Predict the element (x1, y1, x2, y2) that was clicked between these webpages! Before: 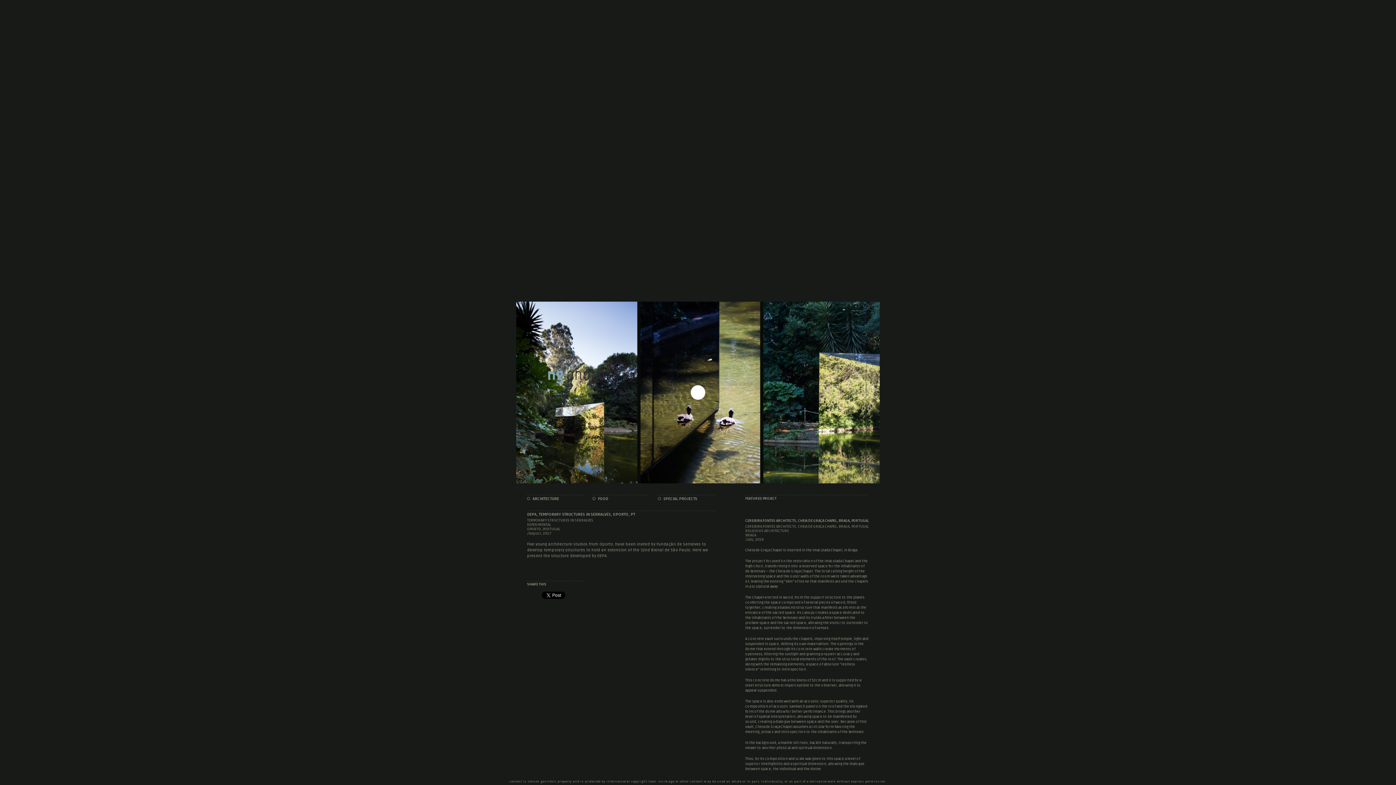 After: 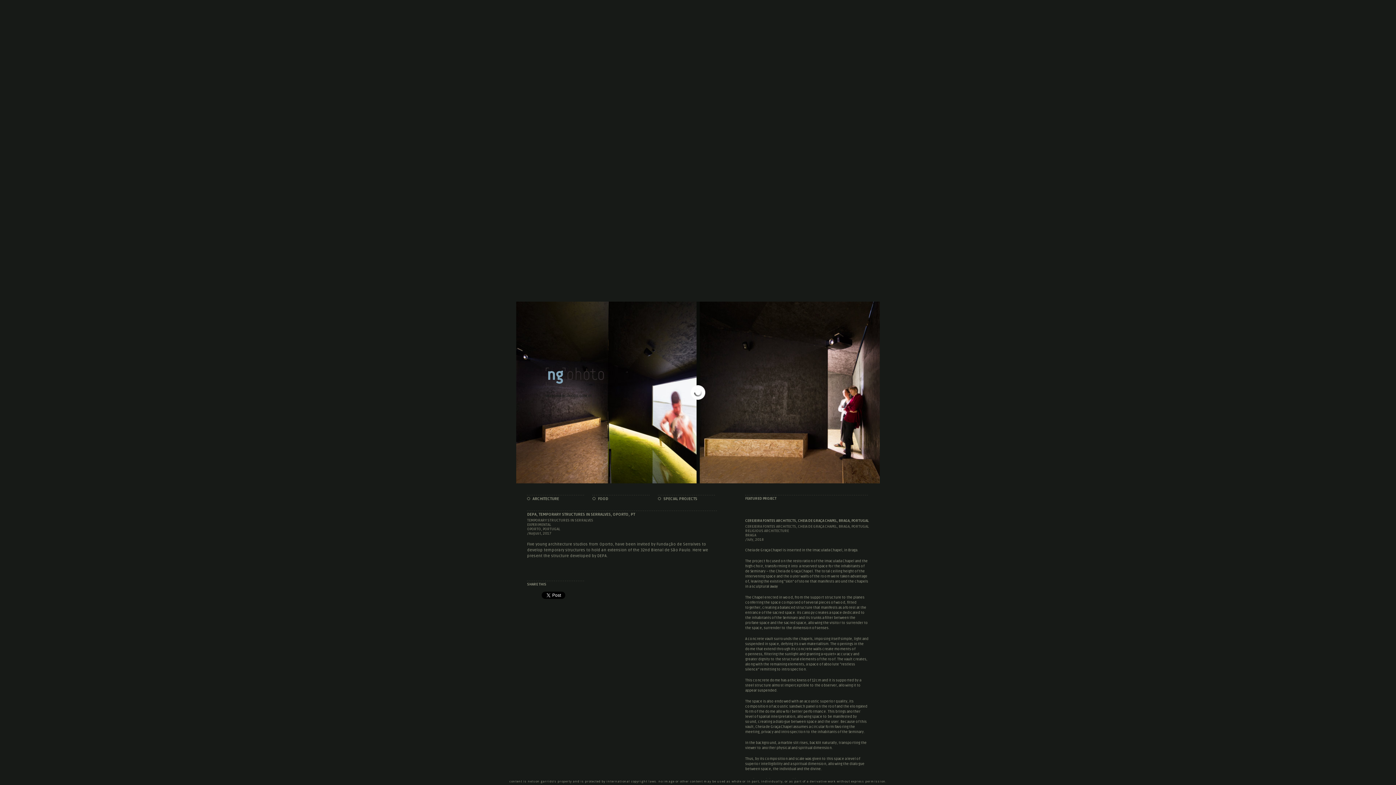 Action: bbox: (1390, 0, 1394, 5)